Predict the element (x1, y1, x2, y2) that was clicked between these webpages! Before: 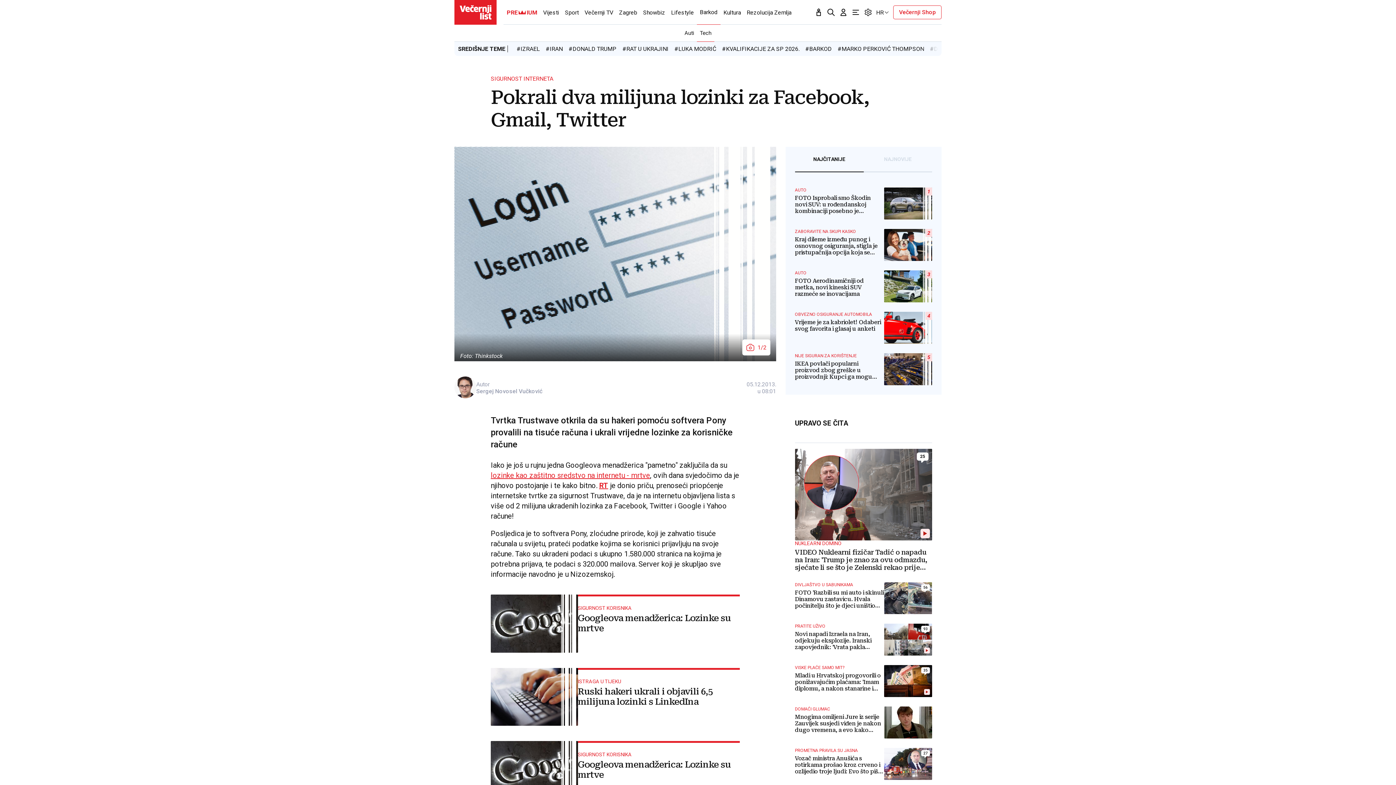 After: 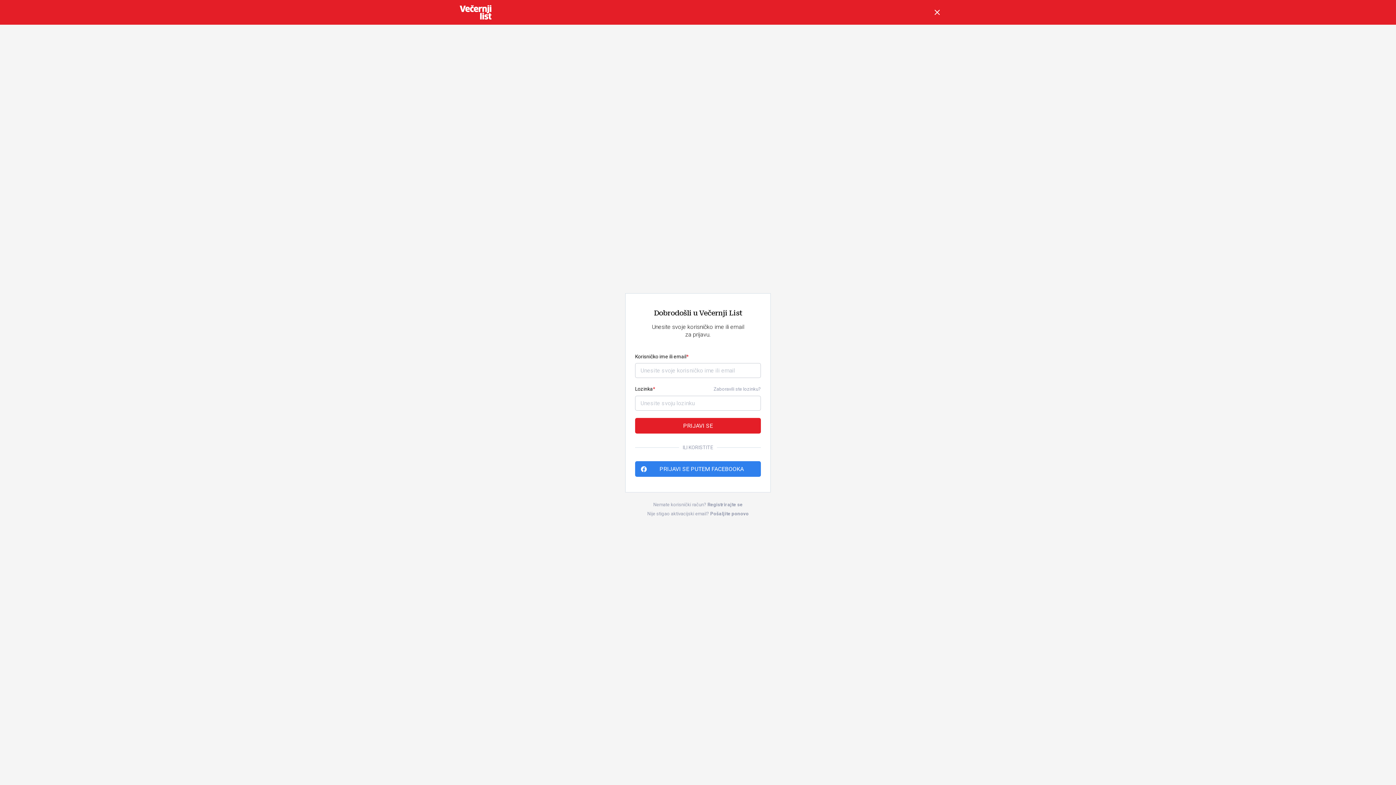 Action: bbox: (839, 8, 848, 16) label: Korisnički dio